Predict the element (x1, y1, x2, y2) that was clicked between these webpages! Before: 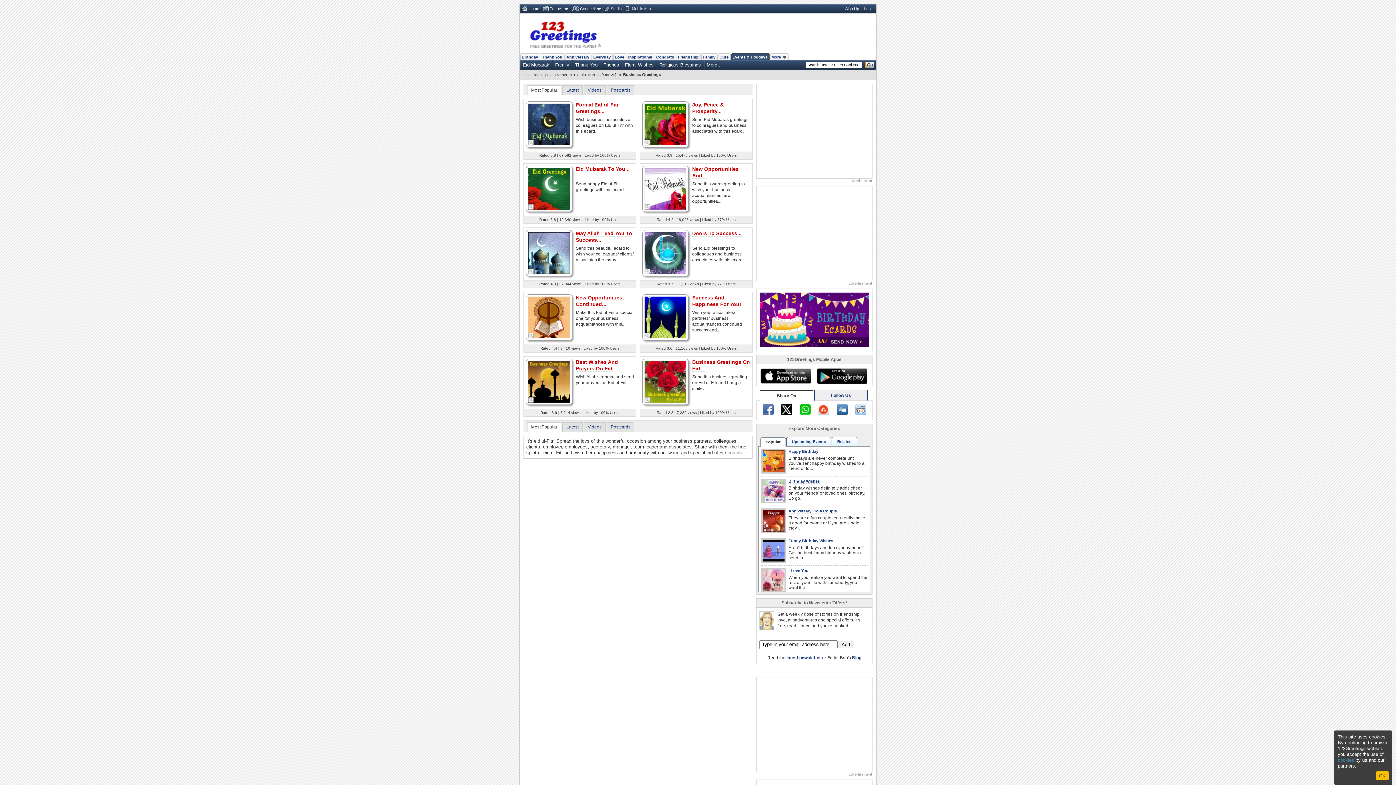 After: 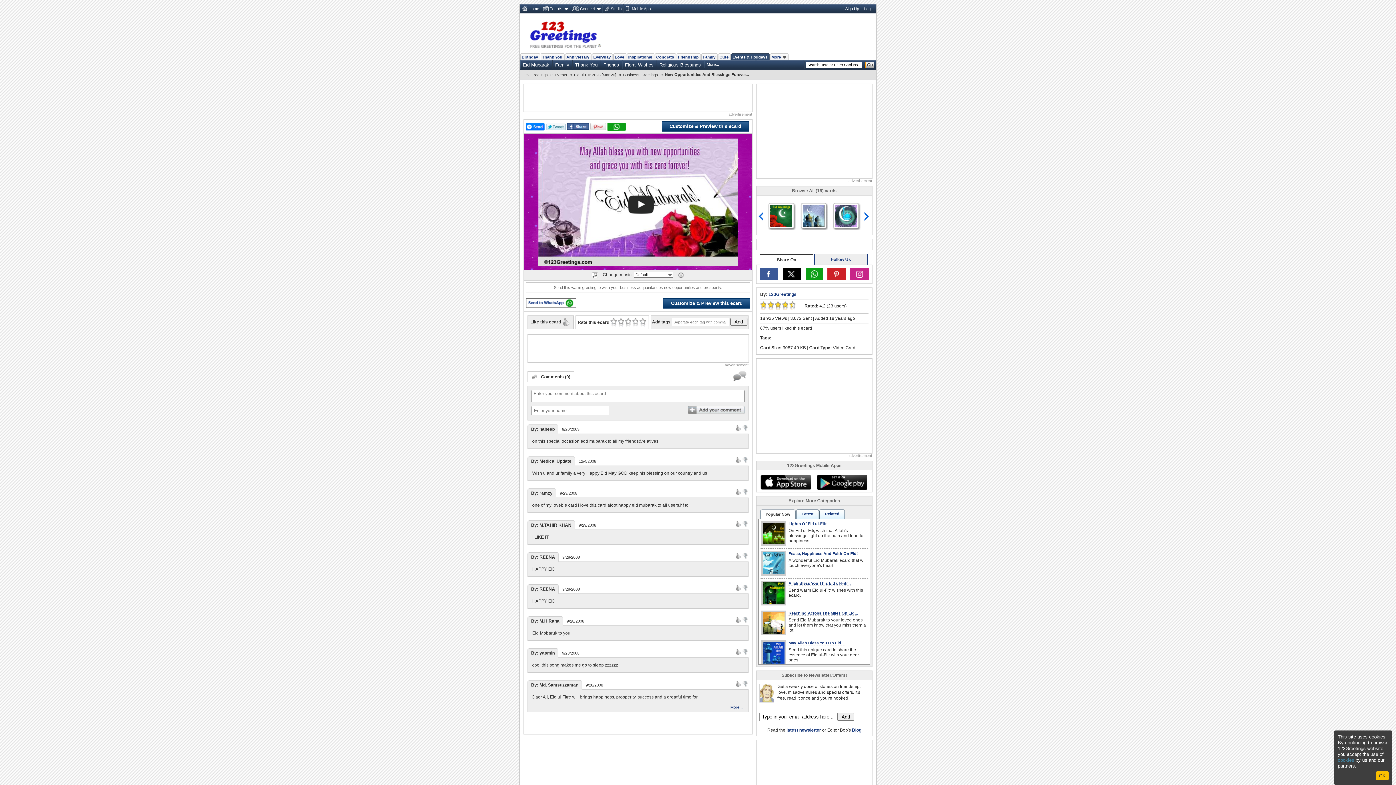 Action: bbox: (644, 185, 686, 191)